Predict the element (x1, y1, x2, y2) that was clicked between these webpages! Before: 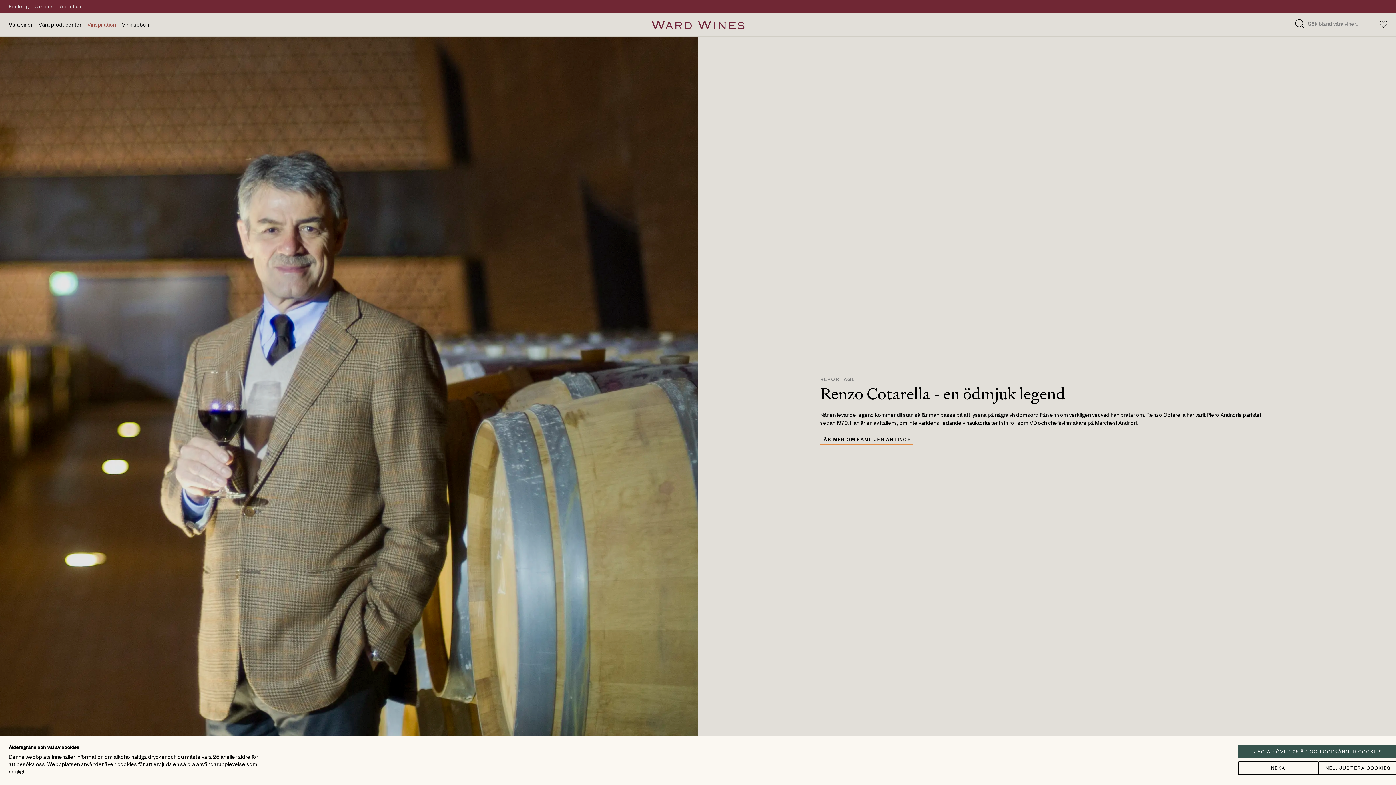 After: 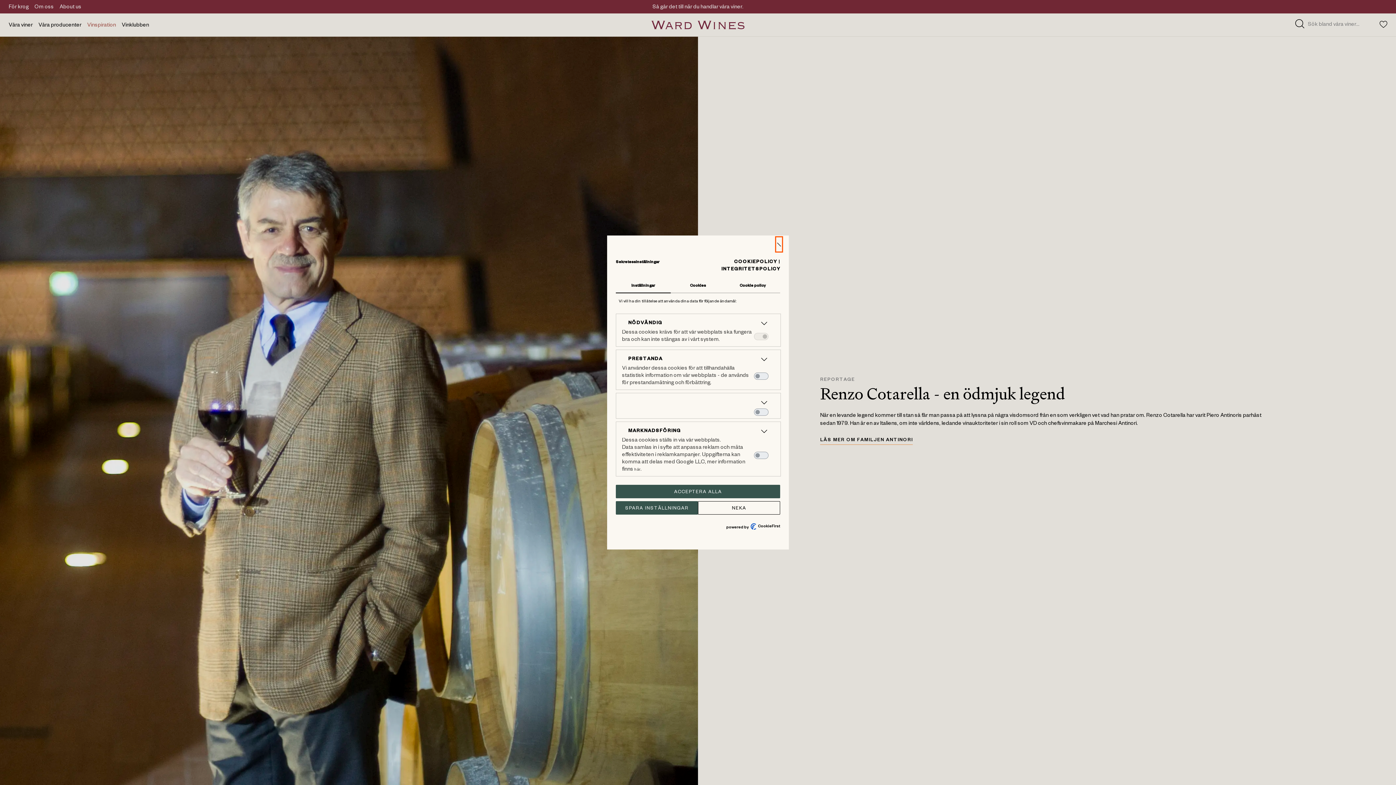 Action: bbox: (1318, 761, 1398, 775) label: Justera cookie preferenser